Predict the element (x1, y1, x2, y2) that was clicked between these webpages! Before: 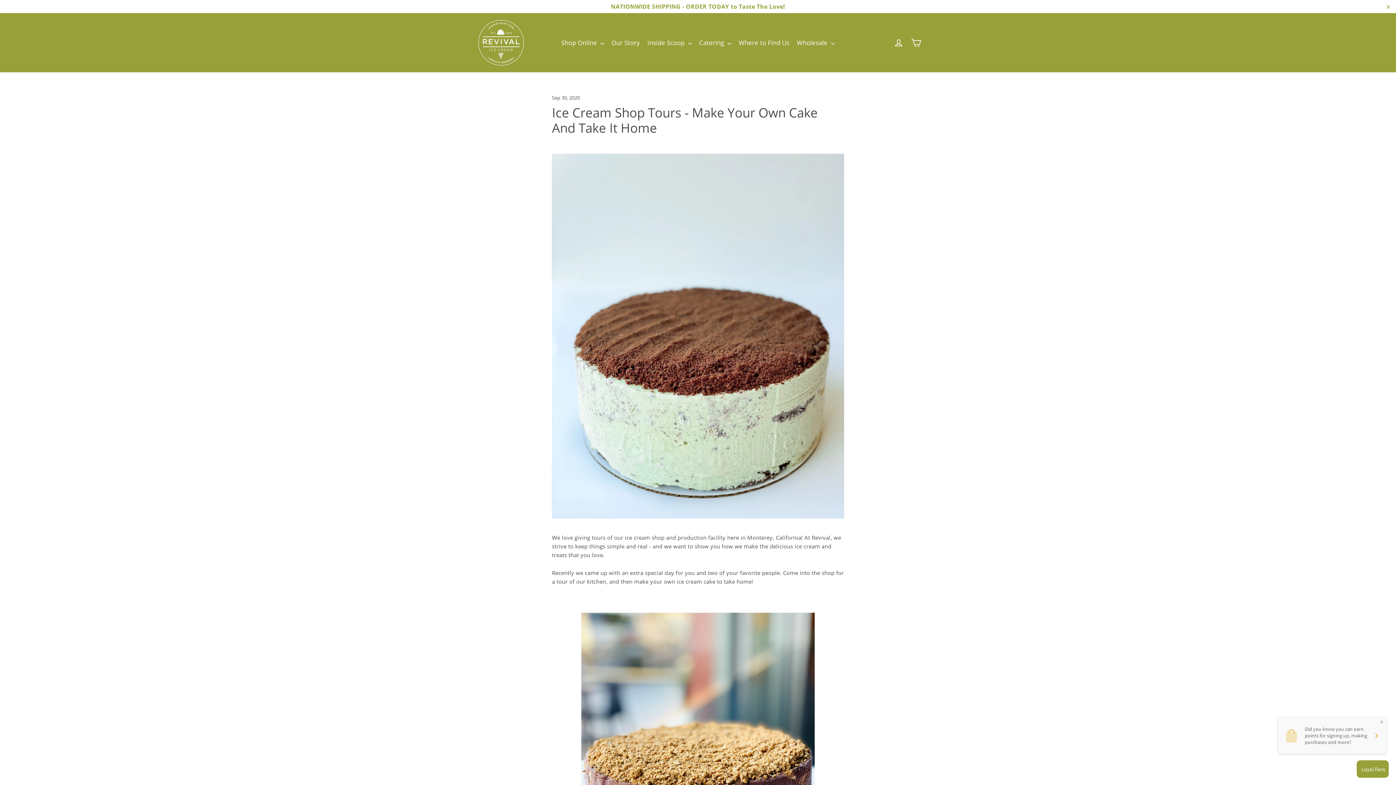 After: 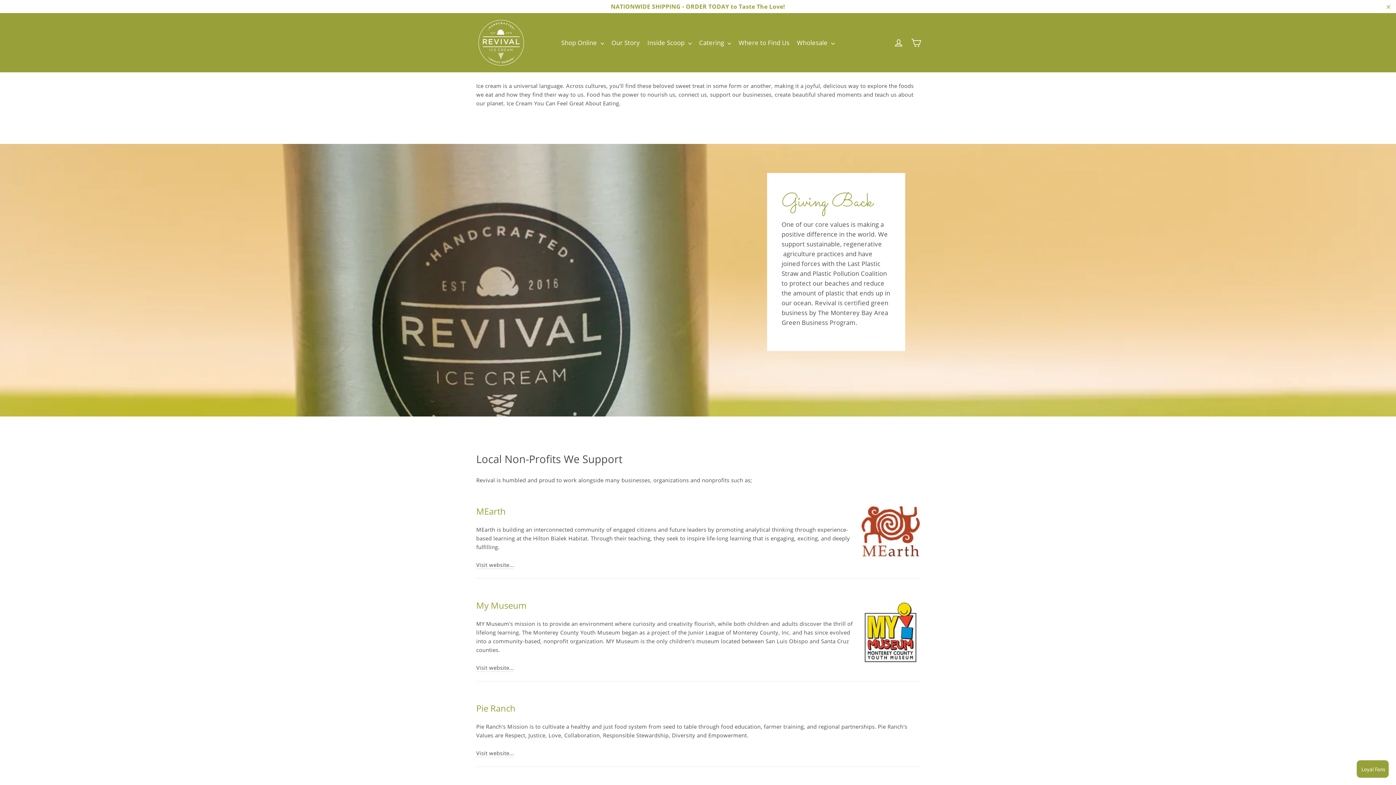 Action: bbox: (644, 35, 694, 50) label: Inside Scoop 